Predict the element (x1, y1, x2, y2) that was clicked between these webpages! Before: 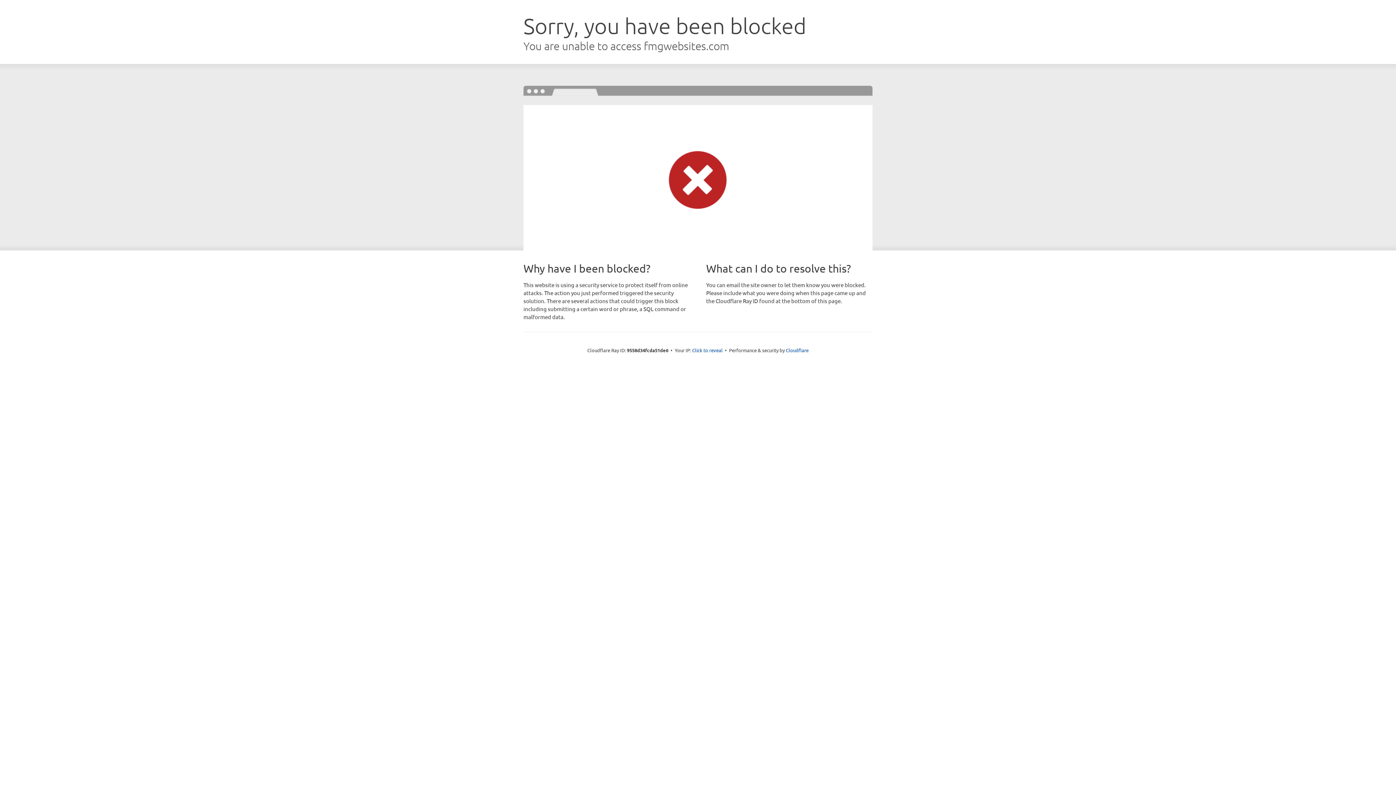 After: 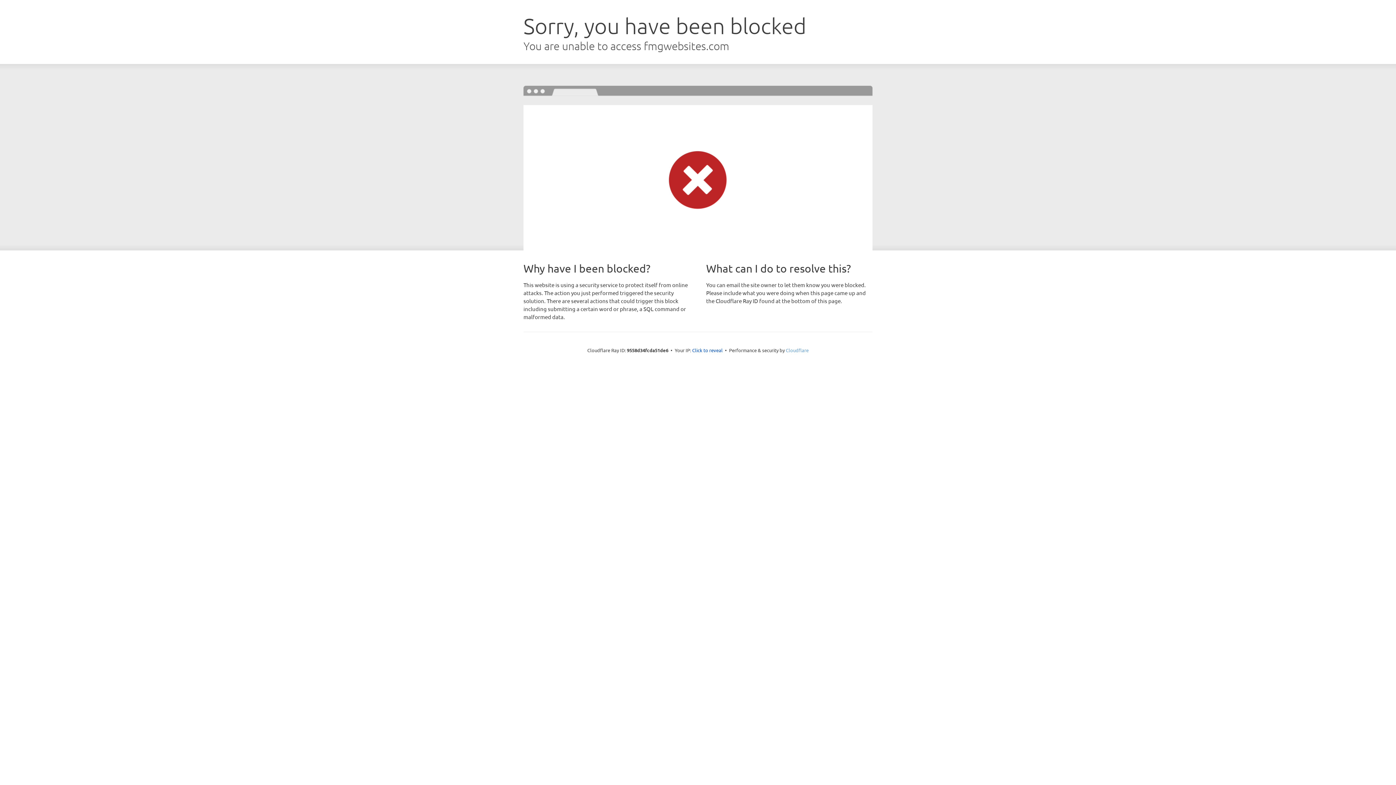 Action: bbox: (786, 347, 808, 353) label: Cloudflare